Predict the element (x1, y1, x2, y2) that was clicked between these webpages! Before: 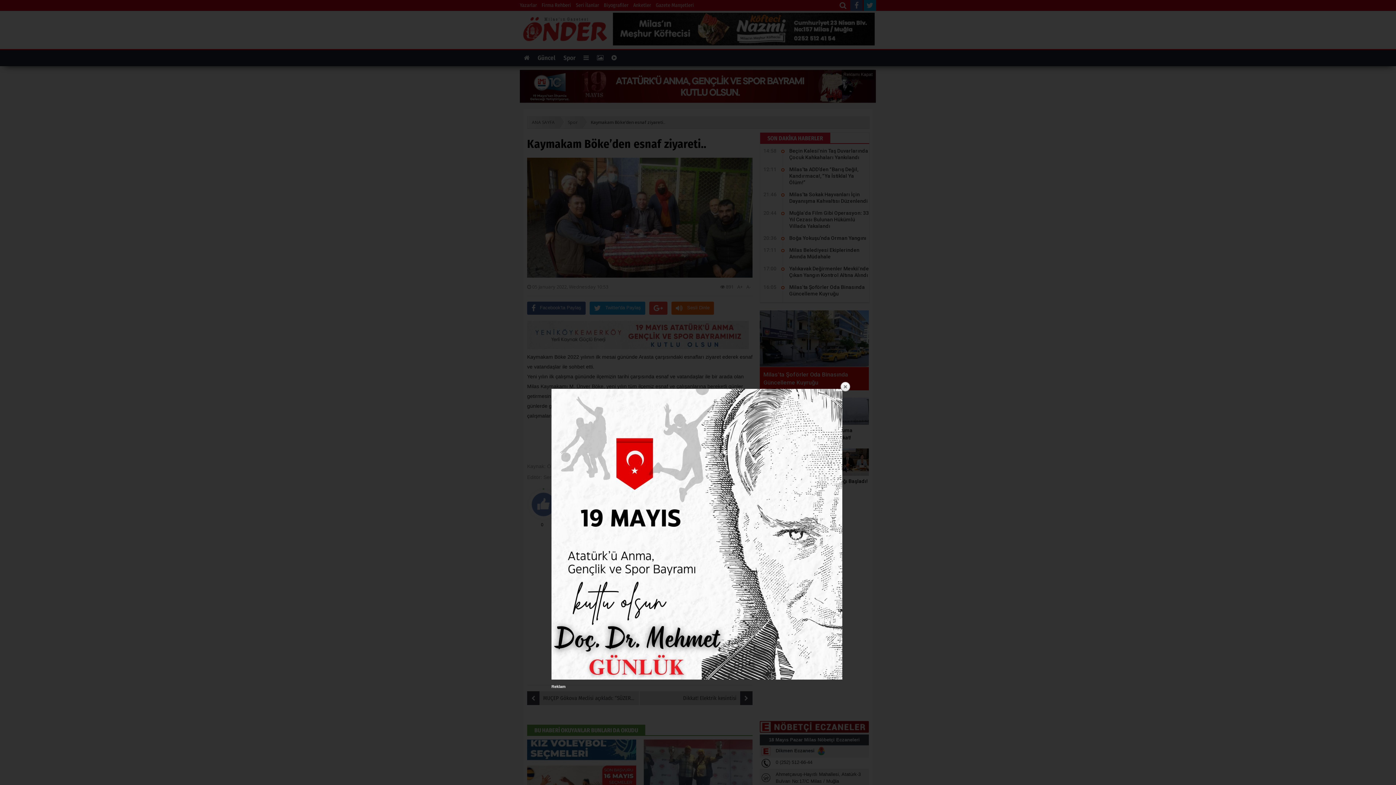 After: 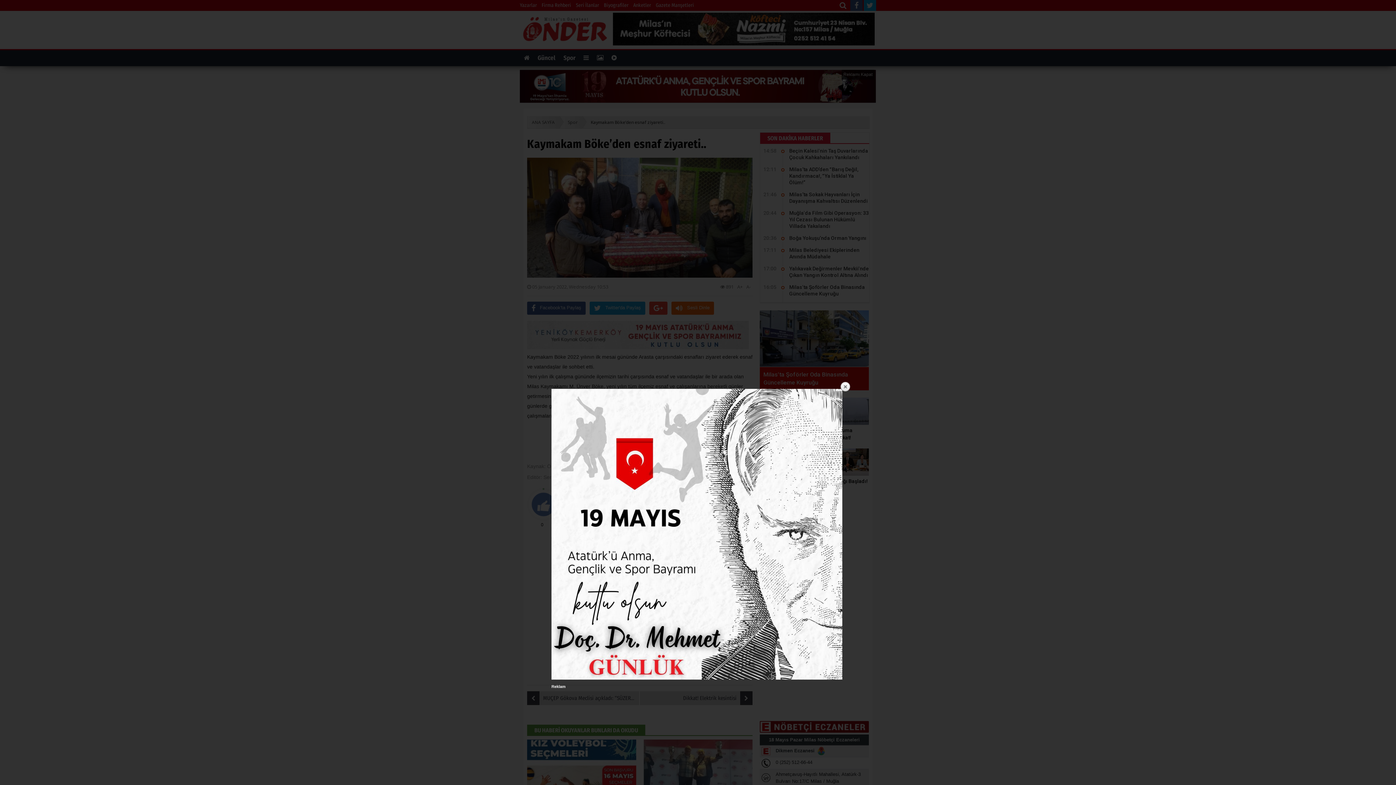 Action: bbox: (551, 675, 842, 680)